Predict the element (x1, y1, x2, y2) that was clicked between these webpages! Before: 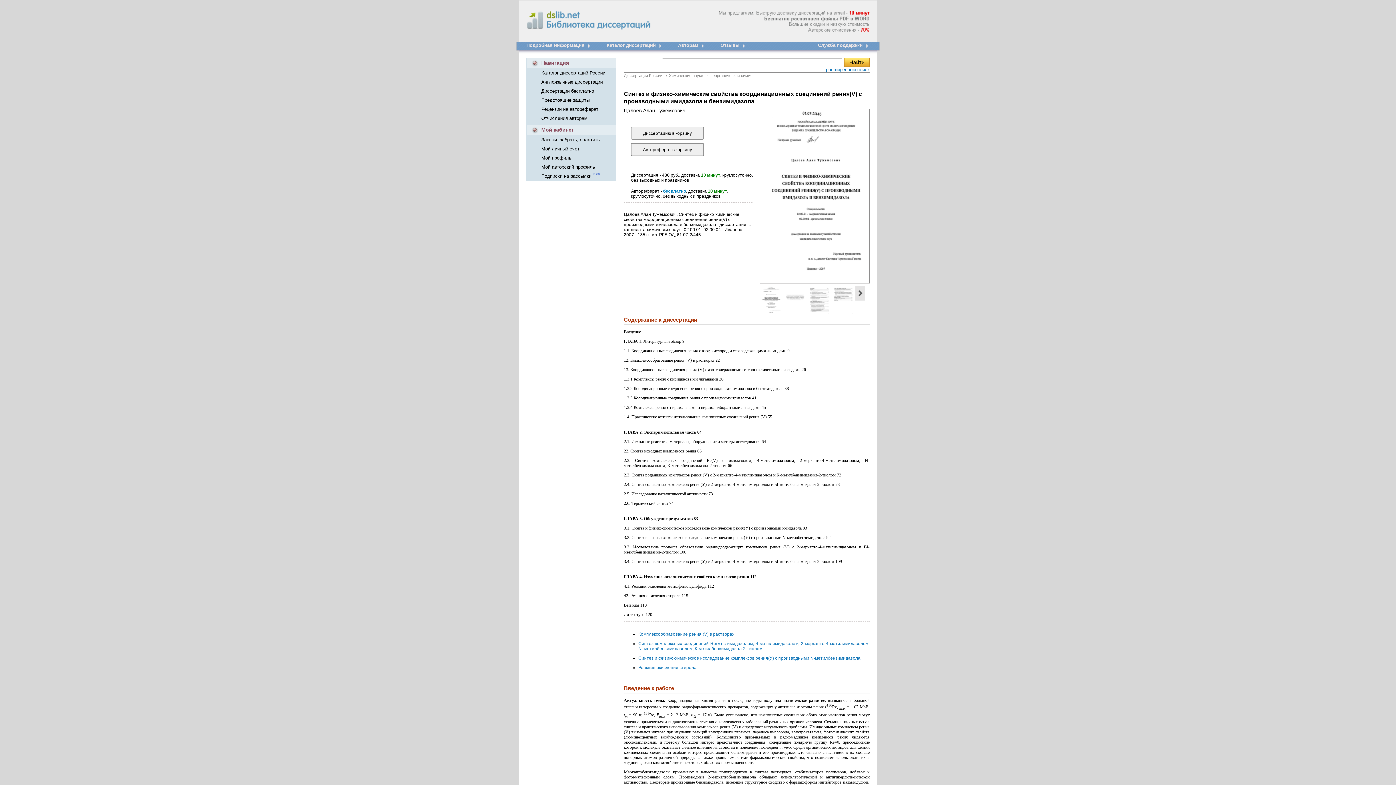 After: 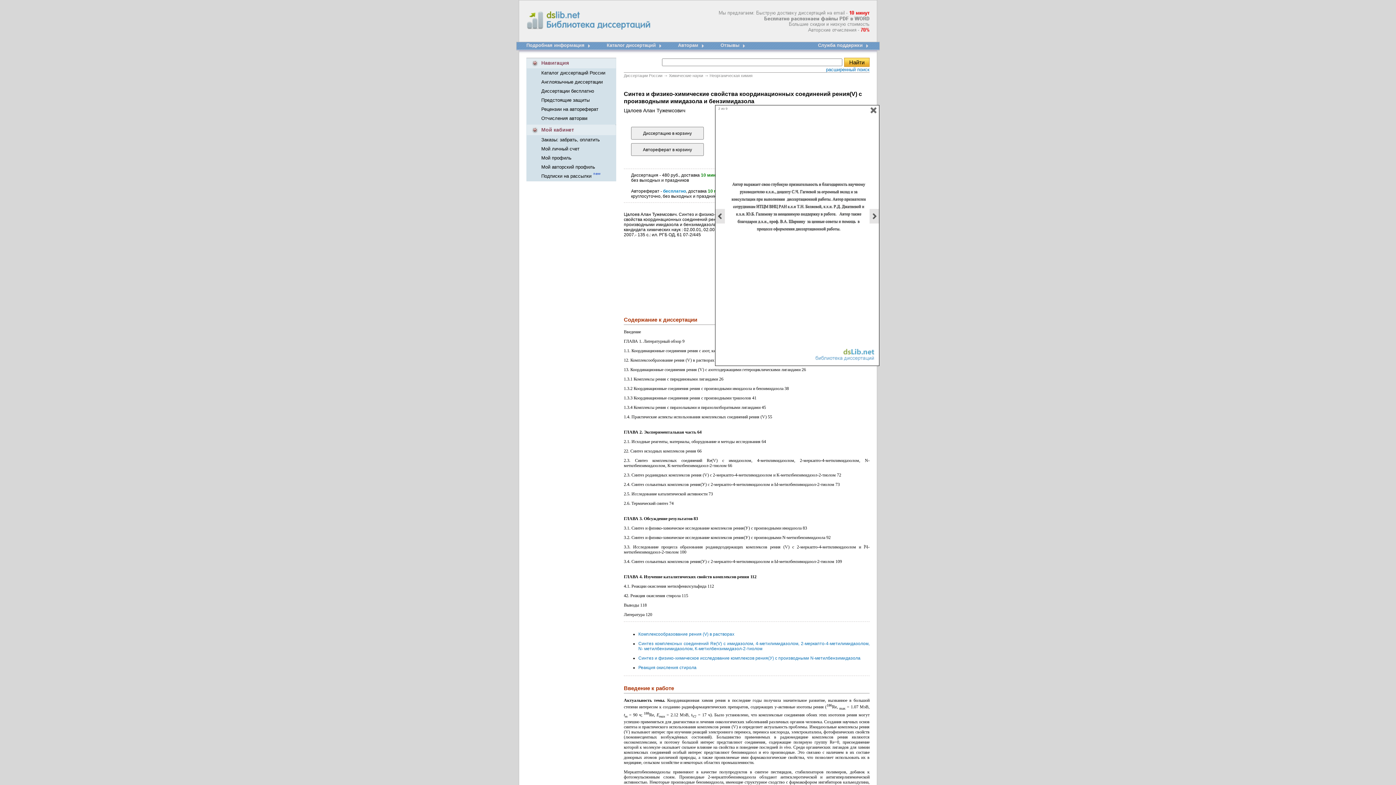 Action: bbox: (784, 311, 806, 316)